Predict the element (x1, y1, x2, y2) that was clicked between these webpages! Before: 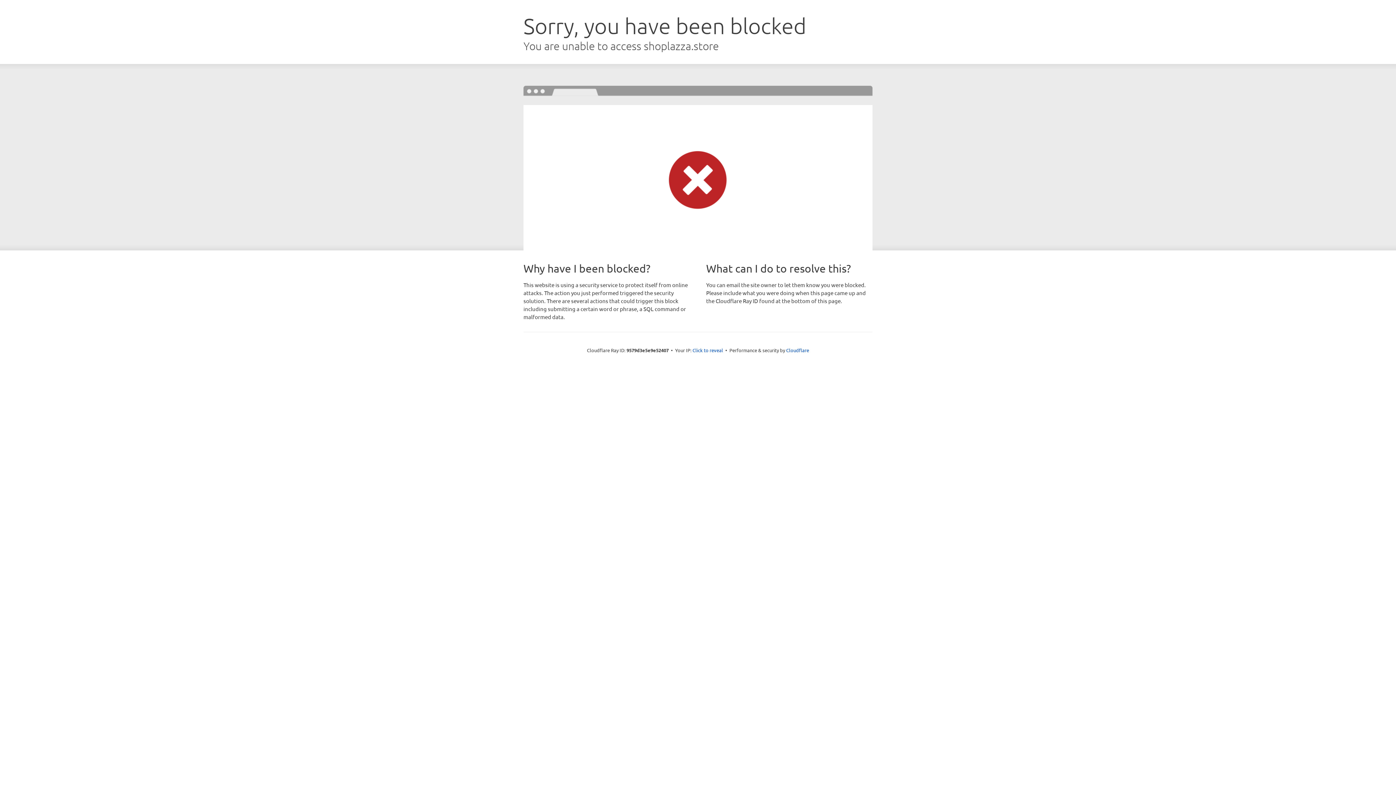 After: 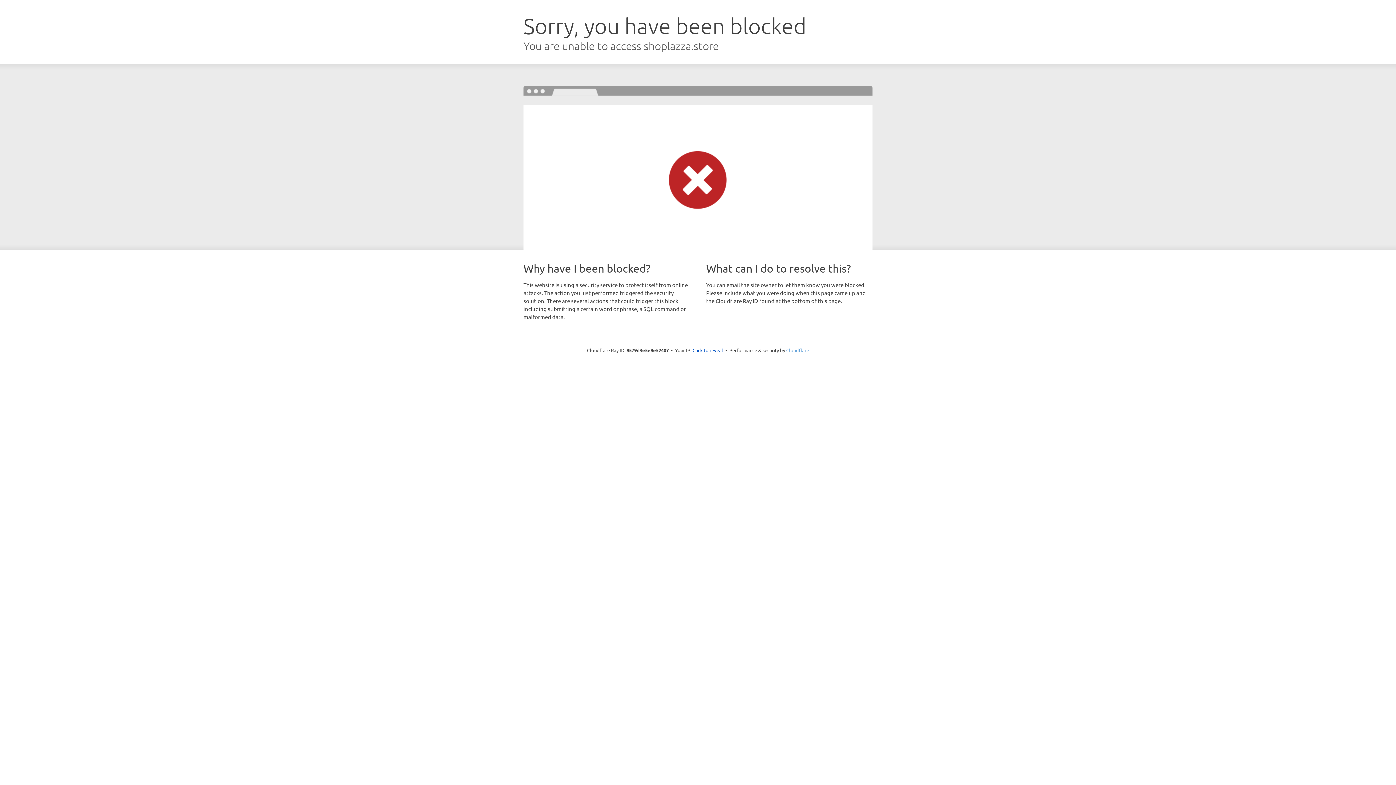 Action: label: Cloudflare bbox: (786, 347, 809, 353)